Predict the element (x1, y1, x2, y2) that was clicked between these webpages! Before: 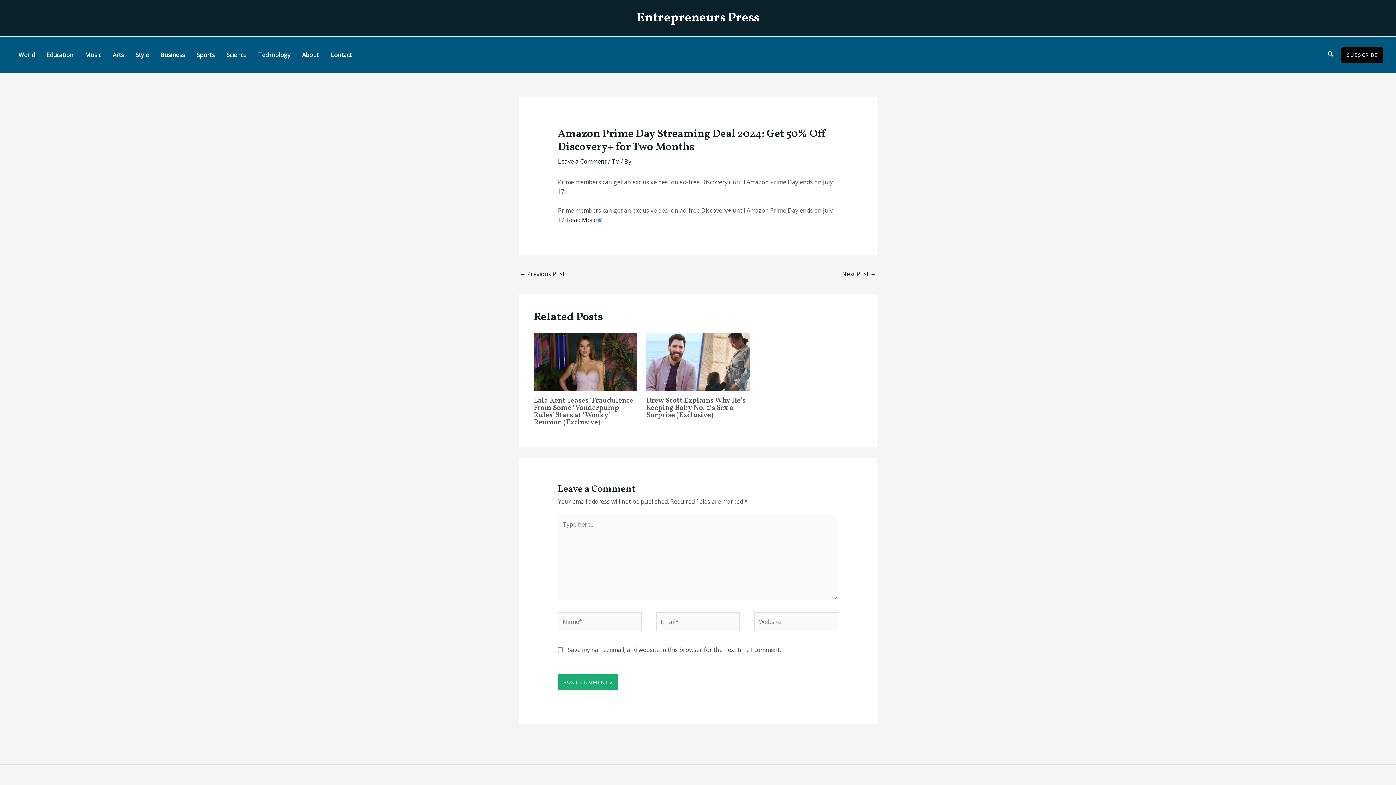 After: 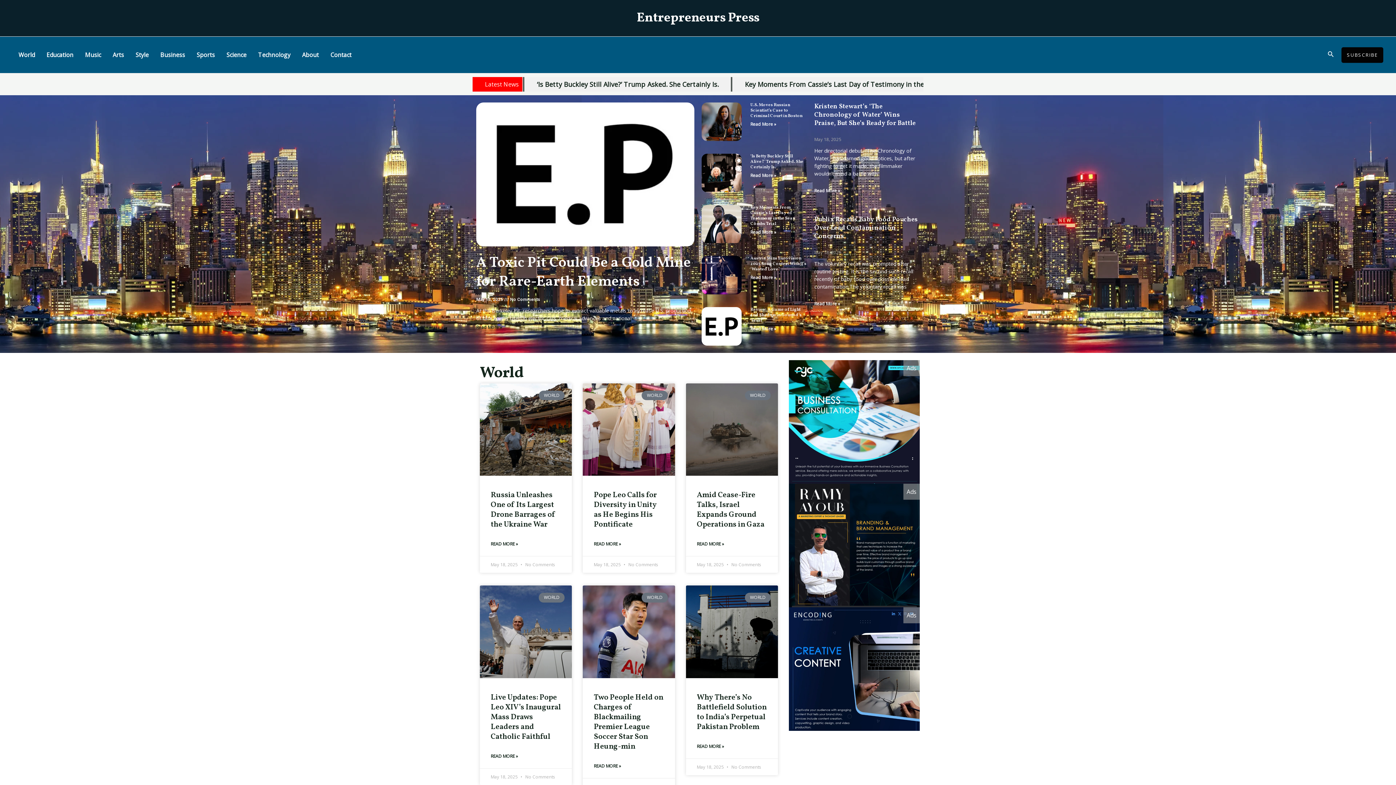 Action: bbox: (636, 9, 759, 26) label: Entrepreneurs Press